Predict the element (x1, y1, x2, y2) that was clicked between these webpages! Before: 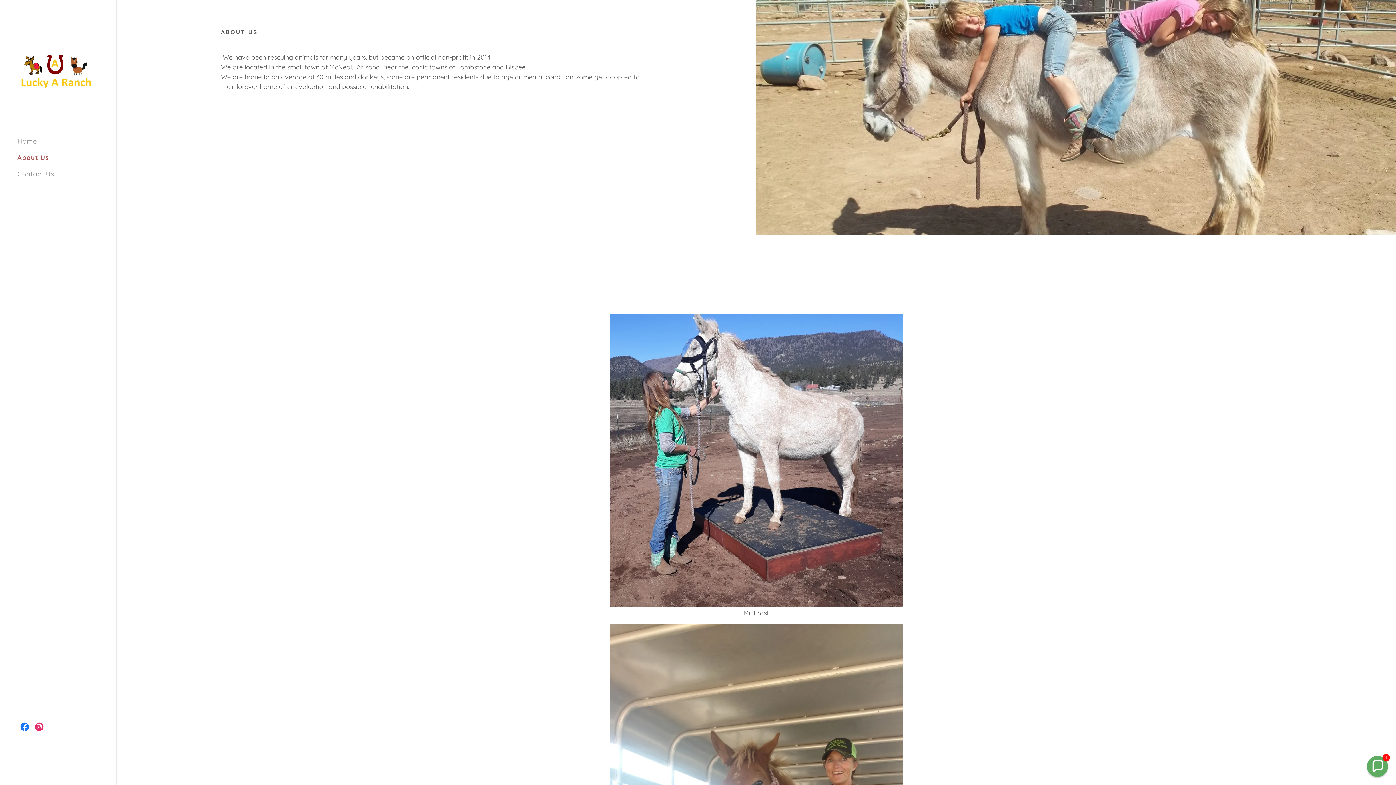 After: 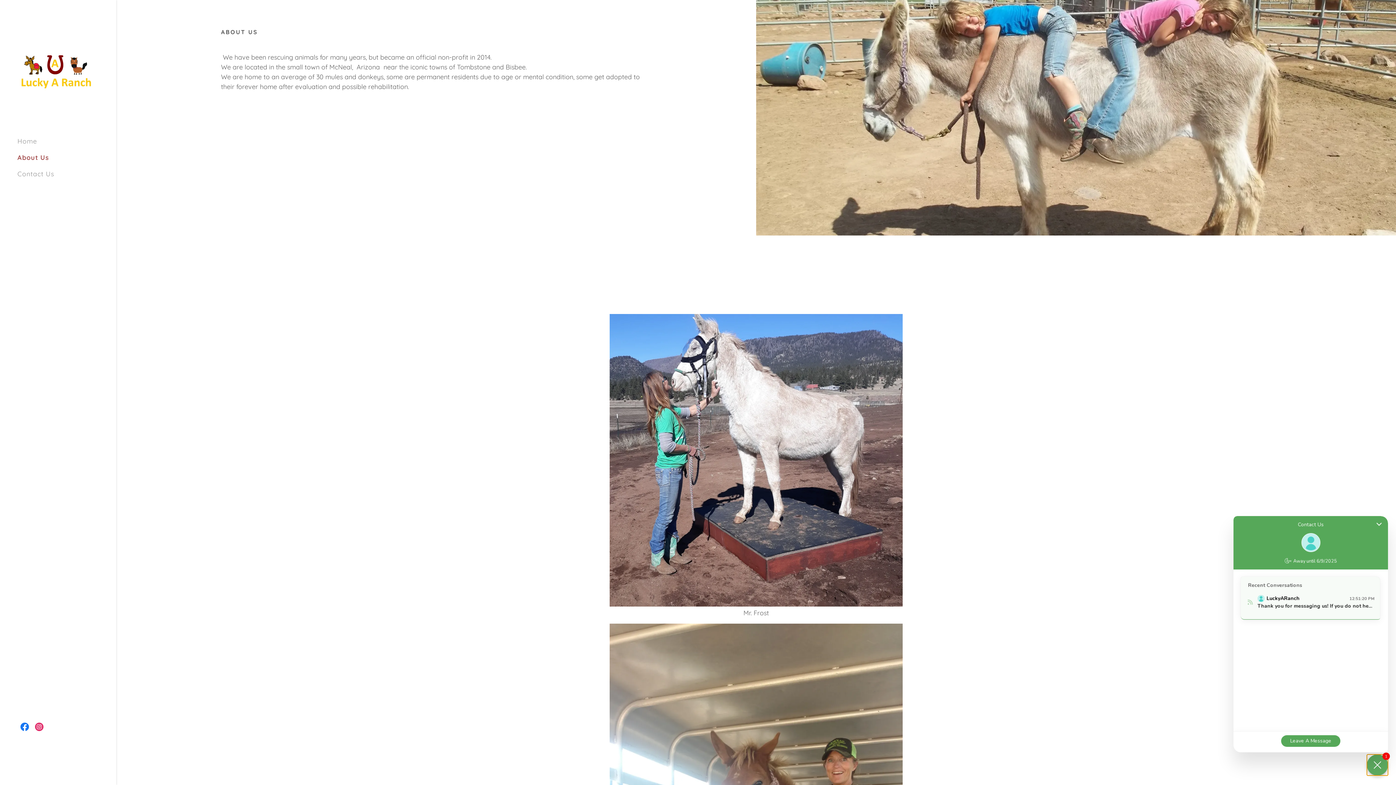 Action: label: Chat widget toggle bbox: (1367, 756, 1388, 777)